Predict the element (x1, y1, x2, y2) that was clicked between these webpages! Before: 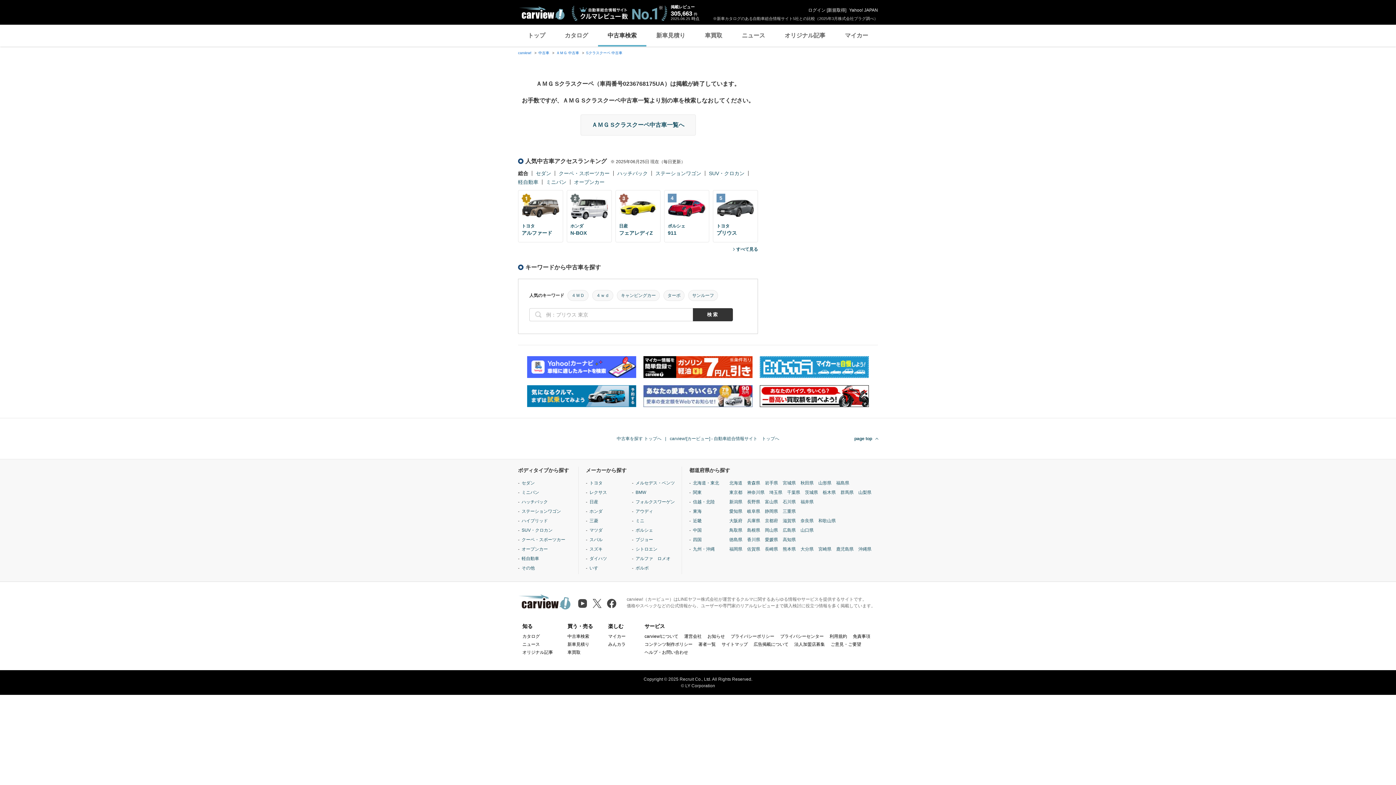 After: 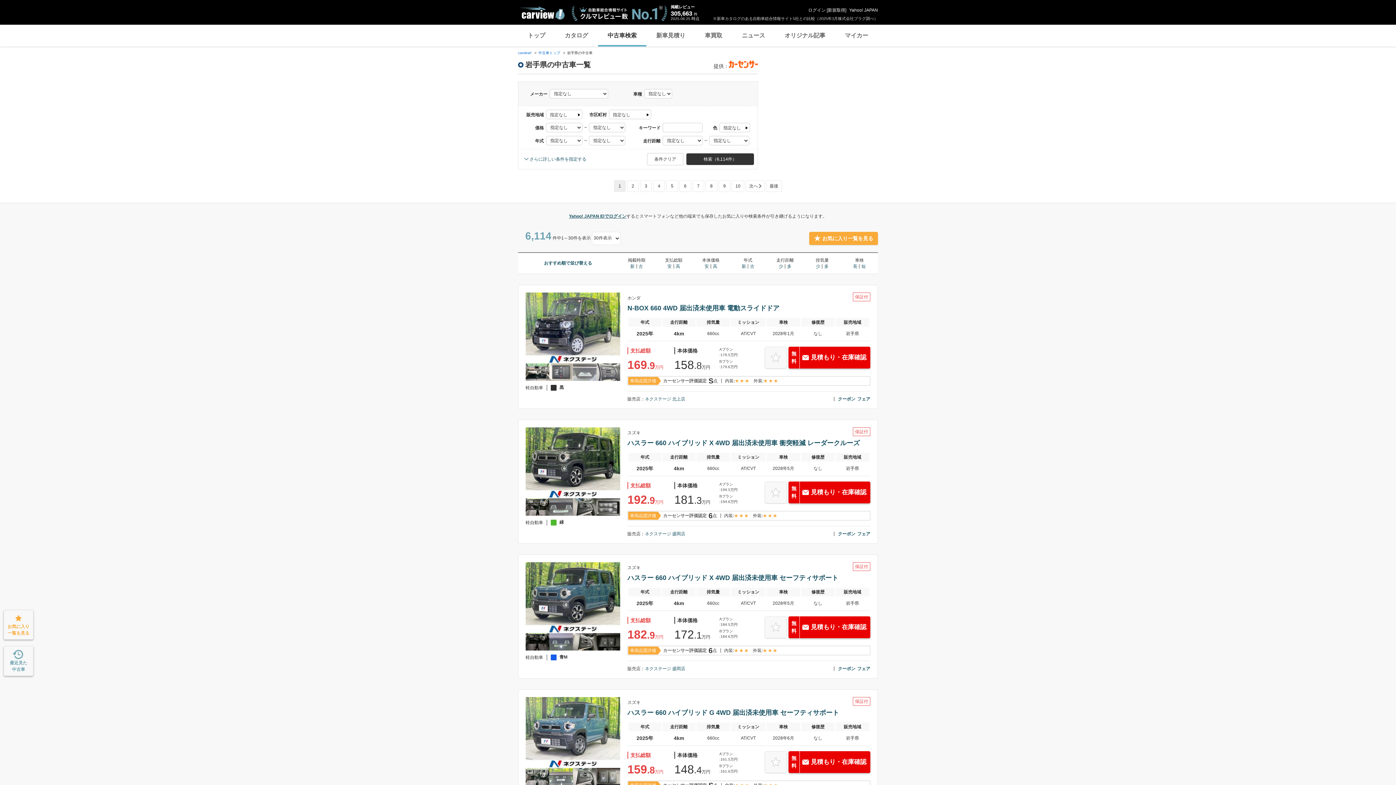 Action: label: 岩手県 bbox: (765, 480, 778, 486)